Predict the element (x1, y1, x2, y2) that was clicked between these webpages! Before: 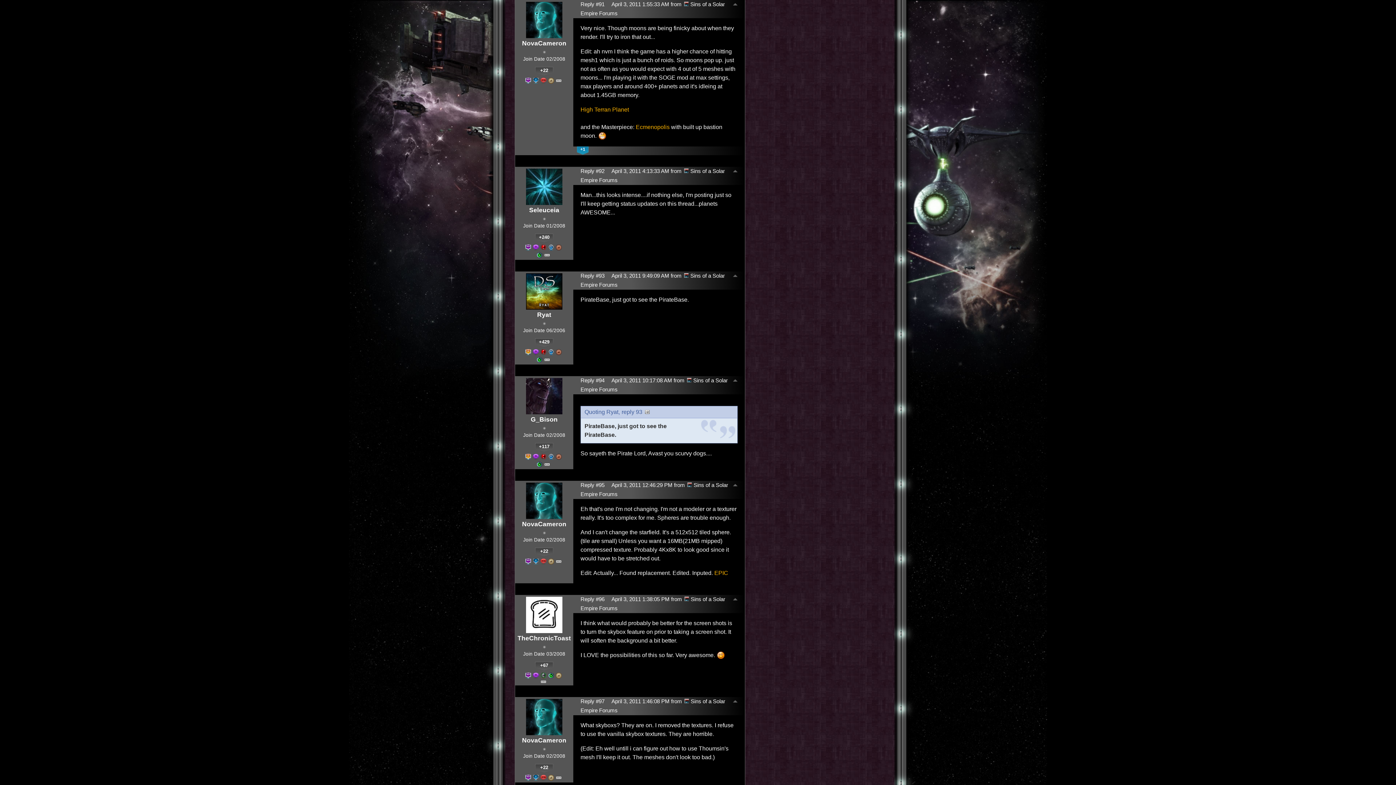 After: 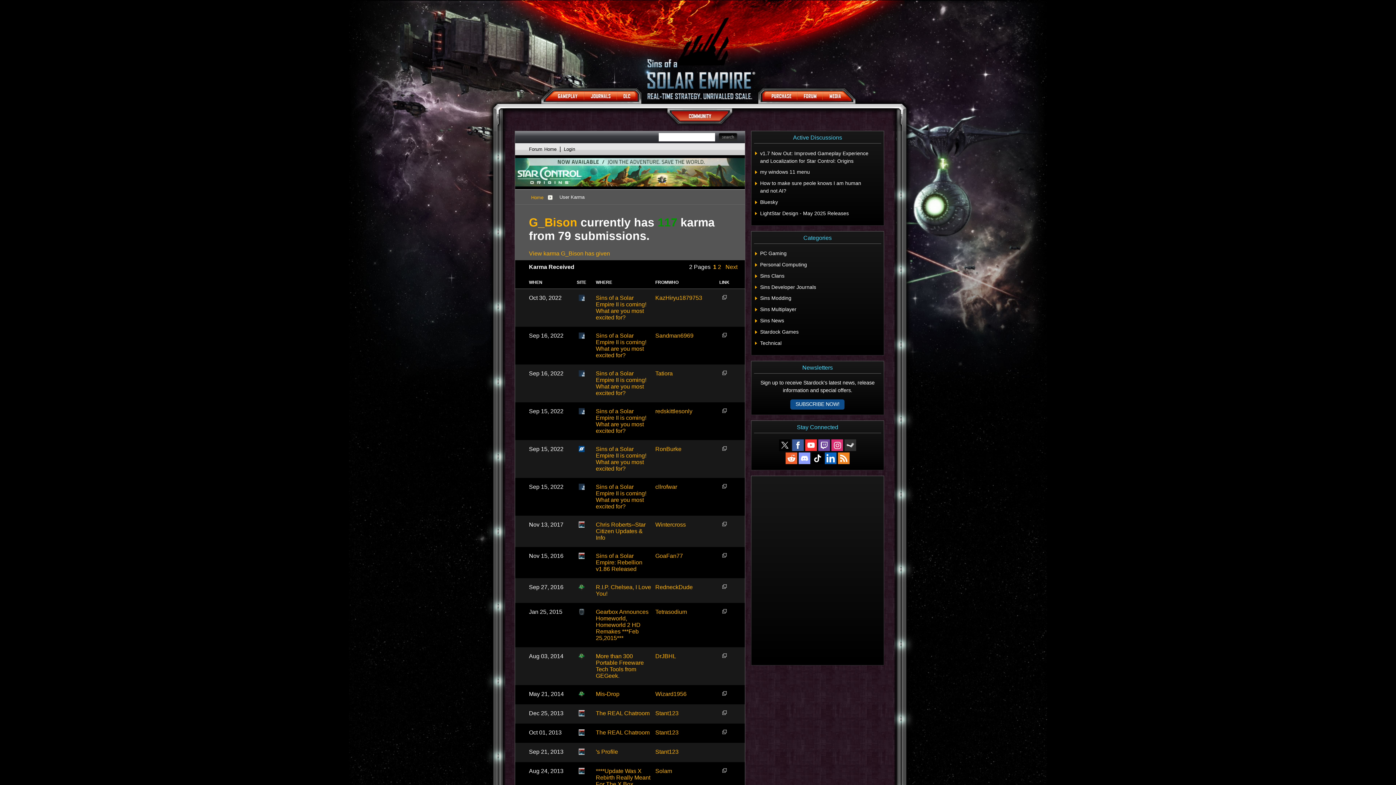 Action: bbox: (535, 443, 553, 452) label: +117